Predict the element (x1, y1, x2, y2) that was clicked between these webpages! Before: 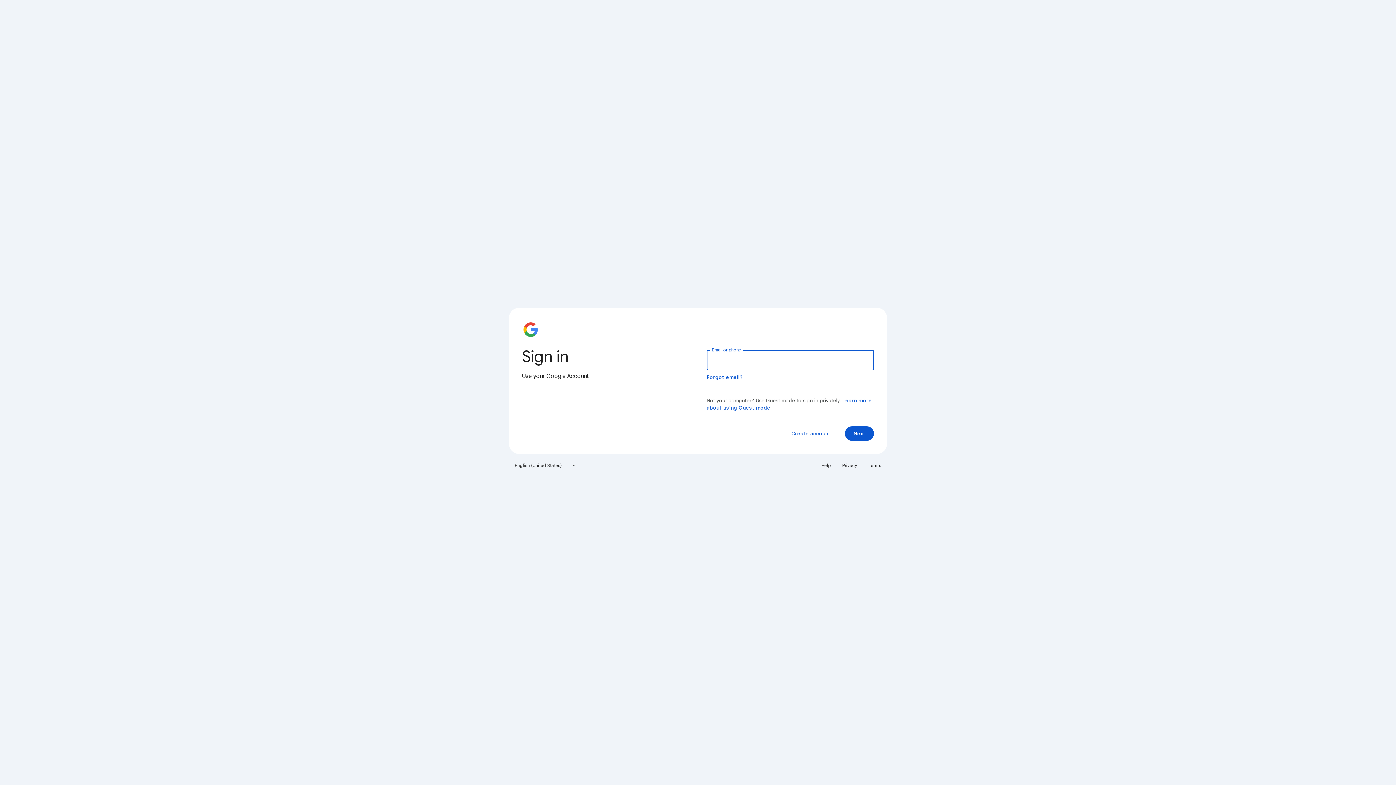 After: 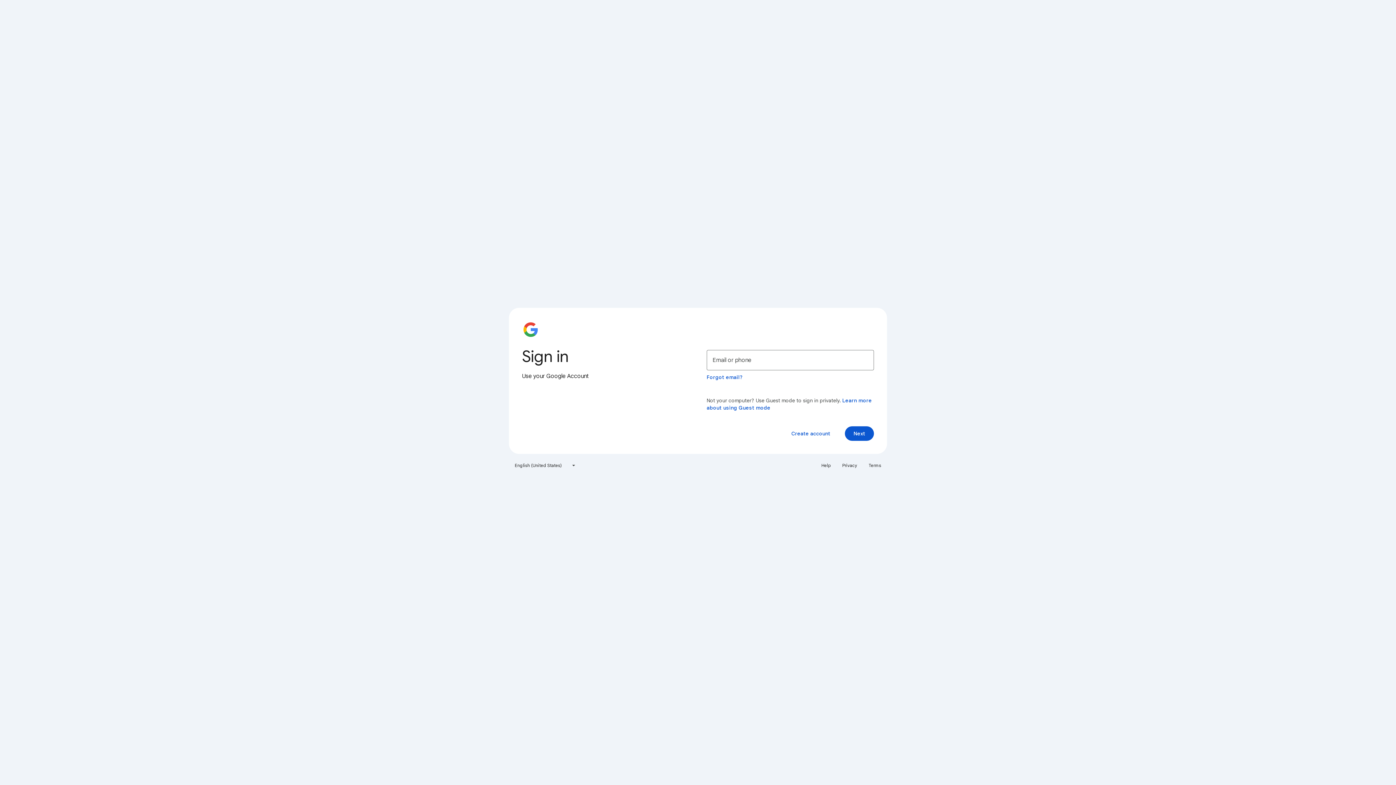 Action: bbox: (817, 460, 835, 471) label: Help